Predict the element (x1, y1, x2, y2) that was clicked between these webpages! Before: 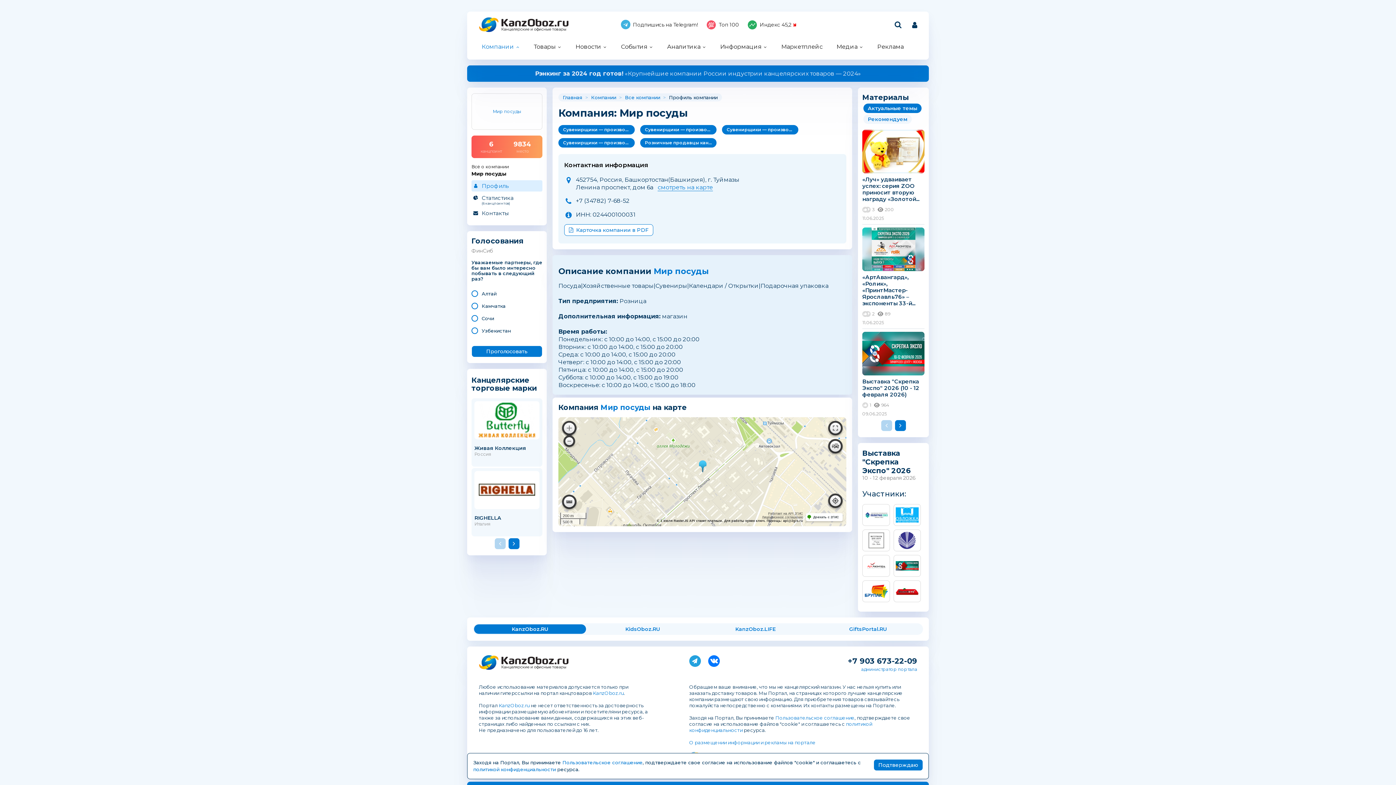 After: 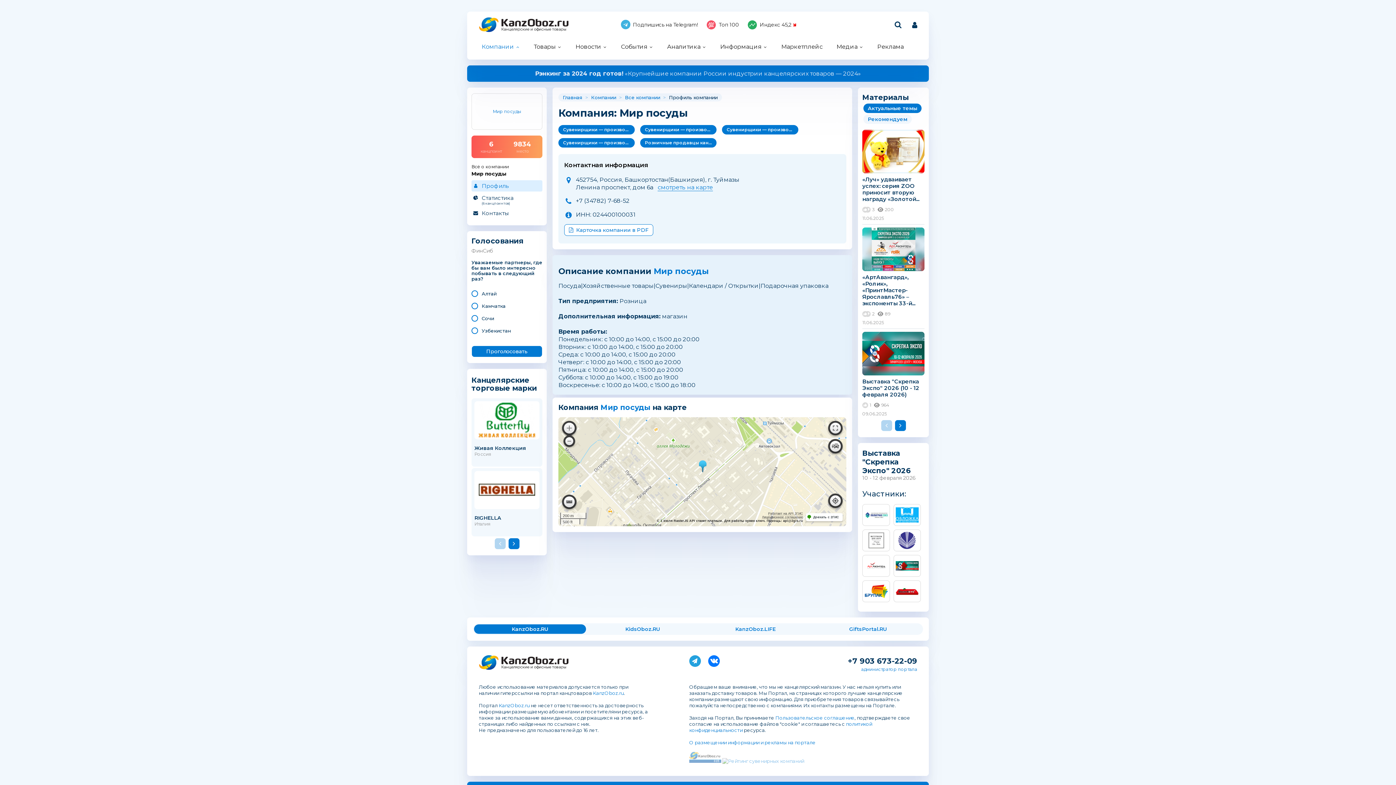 Action: bbox: (873, 759, 923, 771) label: Подтверждаю